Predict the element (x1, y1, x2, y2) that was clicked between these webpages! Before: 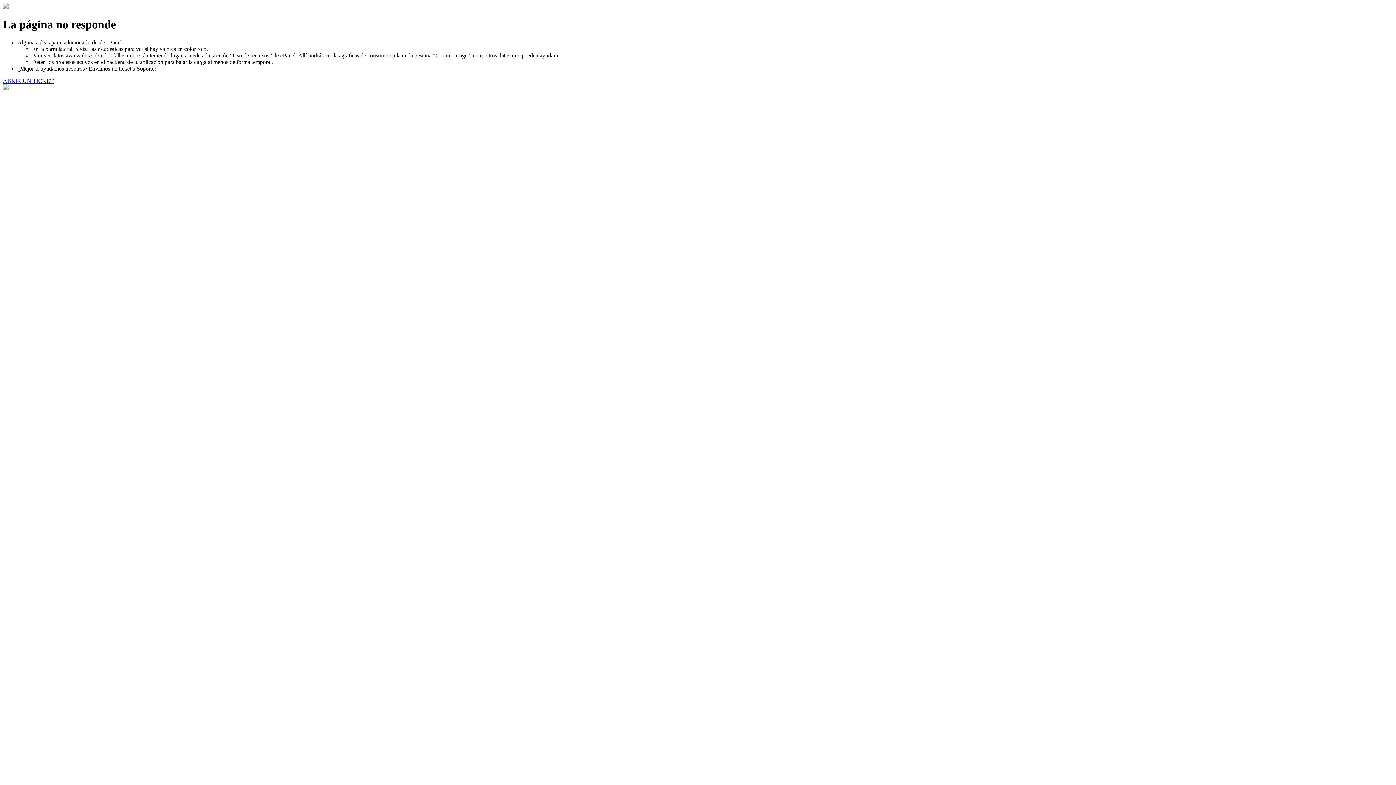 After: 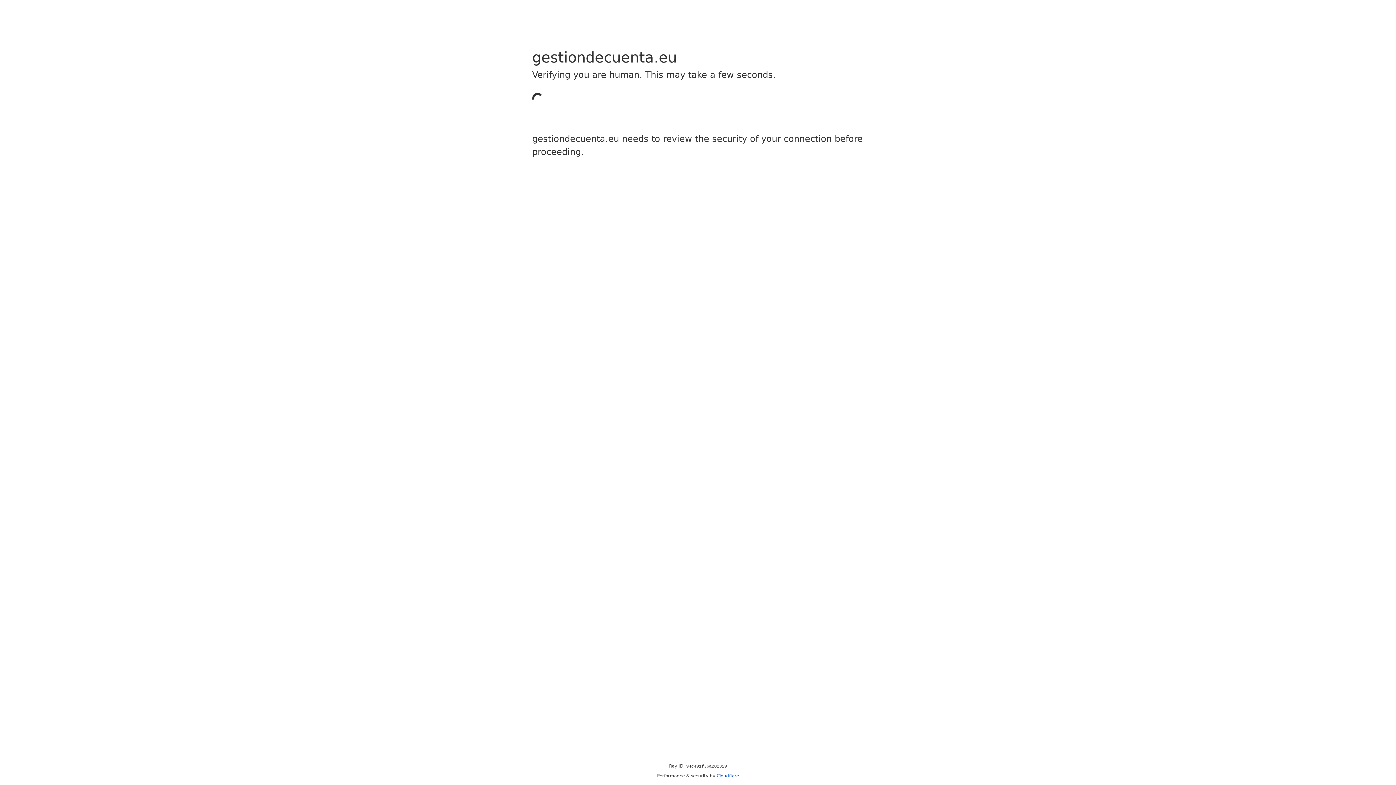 Action: bbox: (2, 77, 53, 83) label: ABRIR UN TICKET